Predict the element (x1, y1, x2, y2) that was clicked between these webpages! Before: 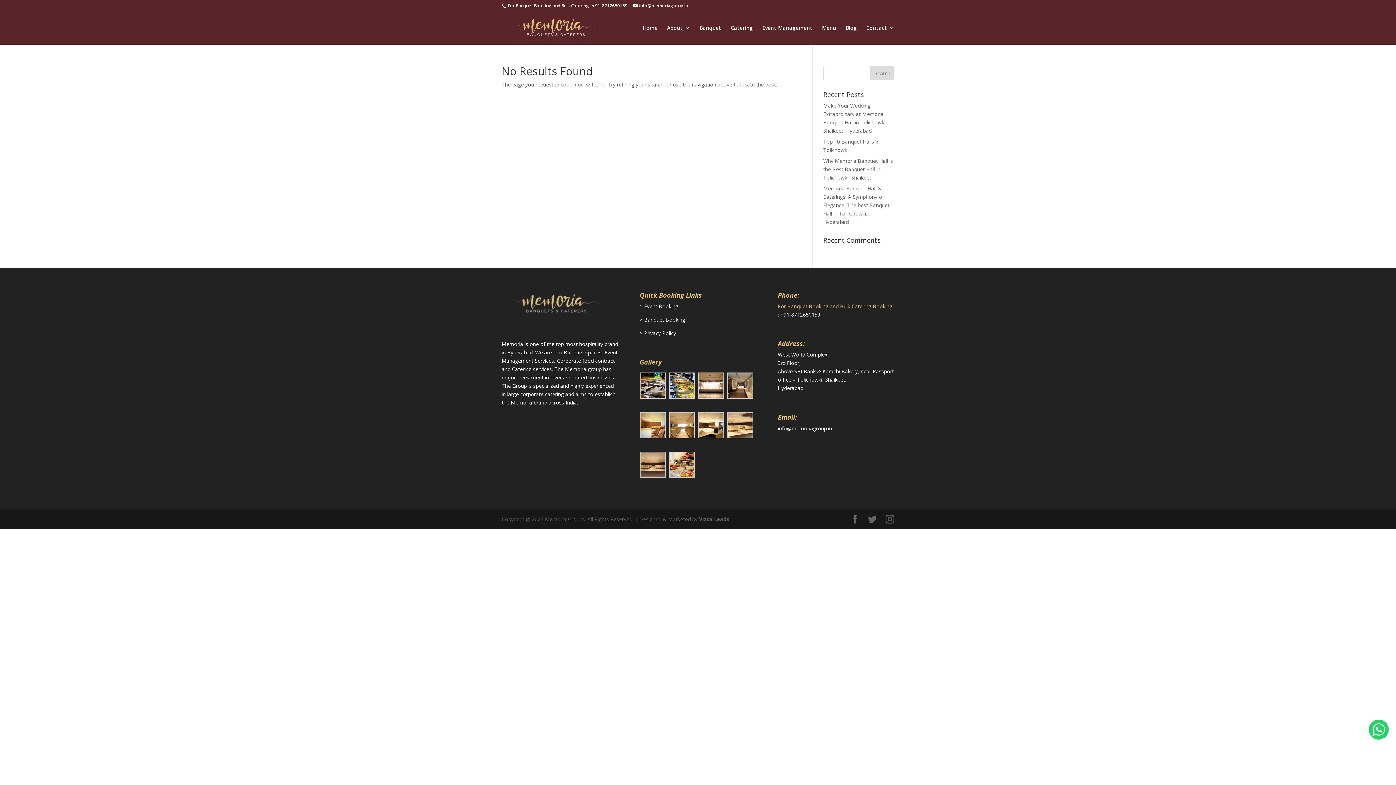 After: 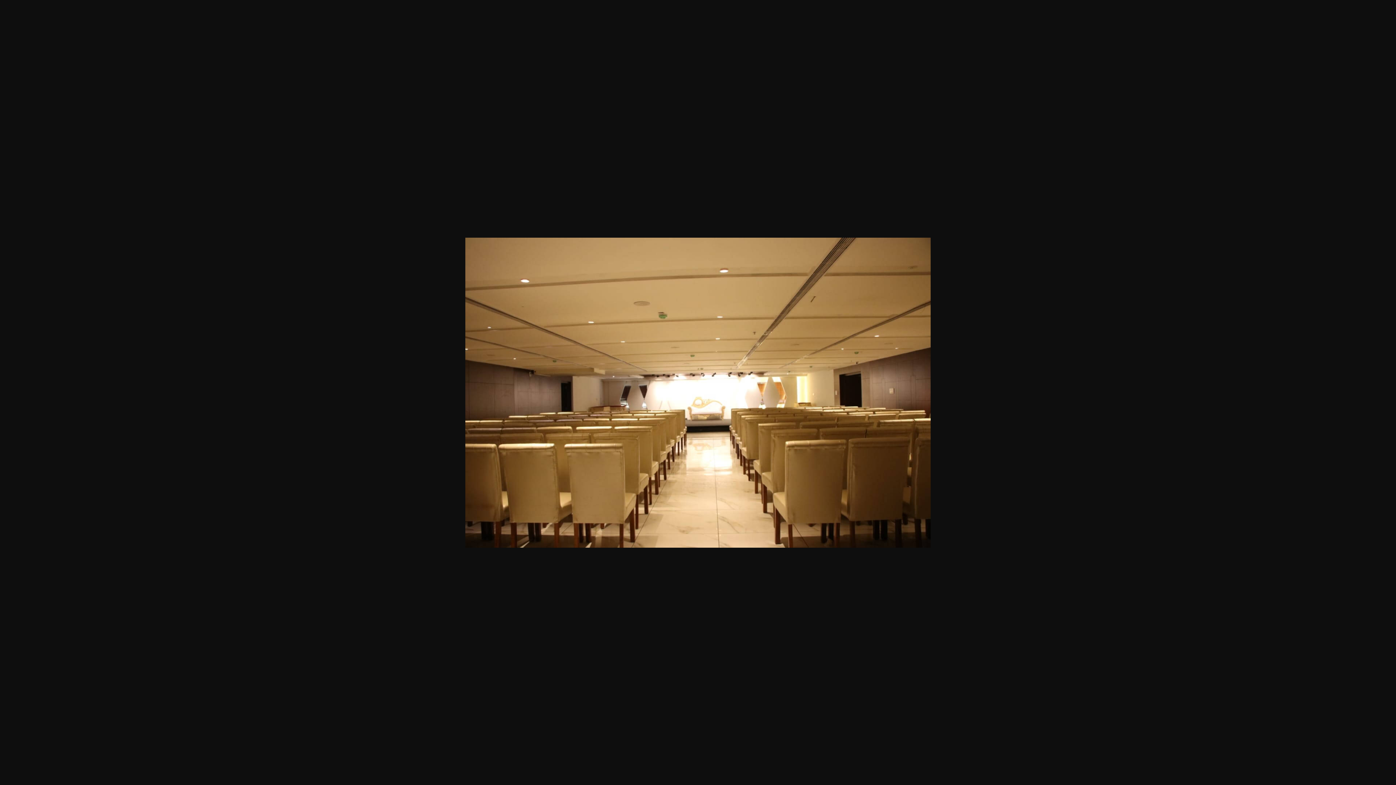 Action: bbox: (669, 412, 695, 440)